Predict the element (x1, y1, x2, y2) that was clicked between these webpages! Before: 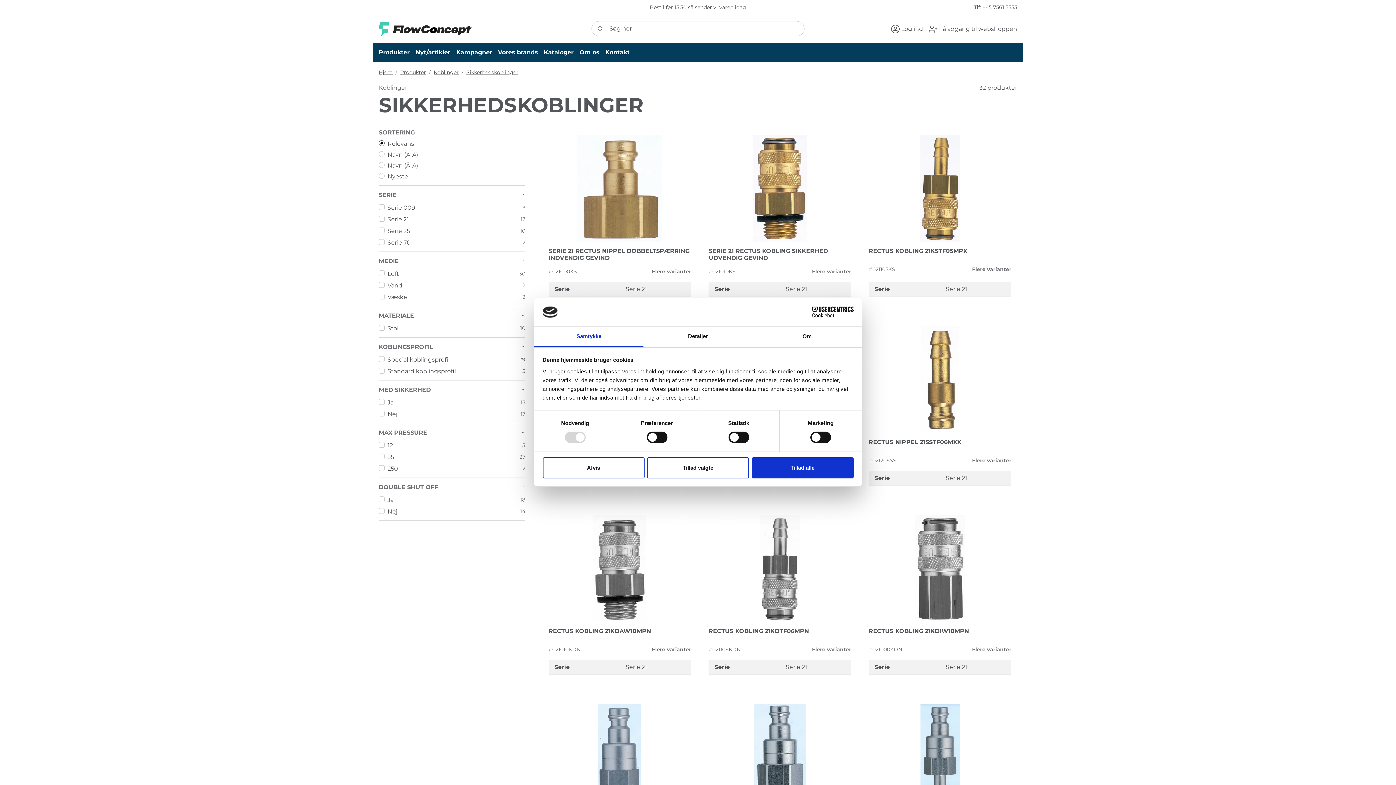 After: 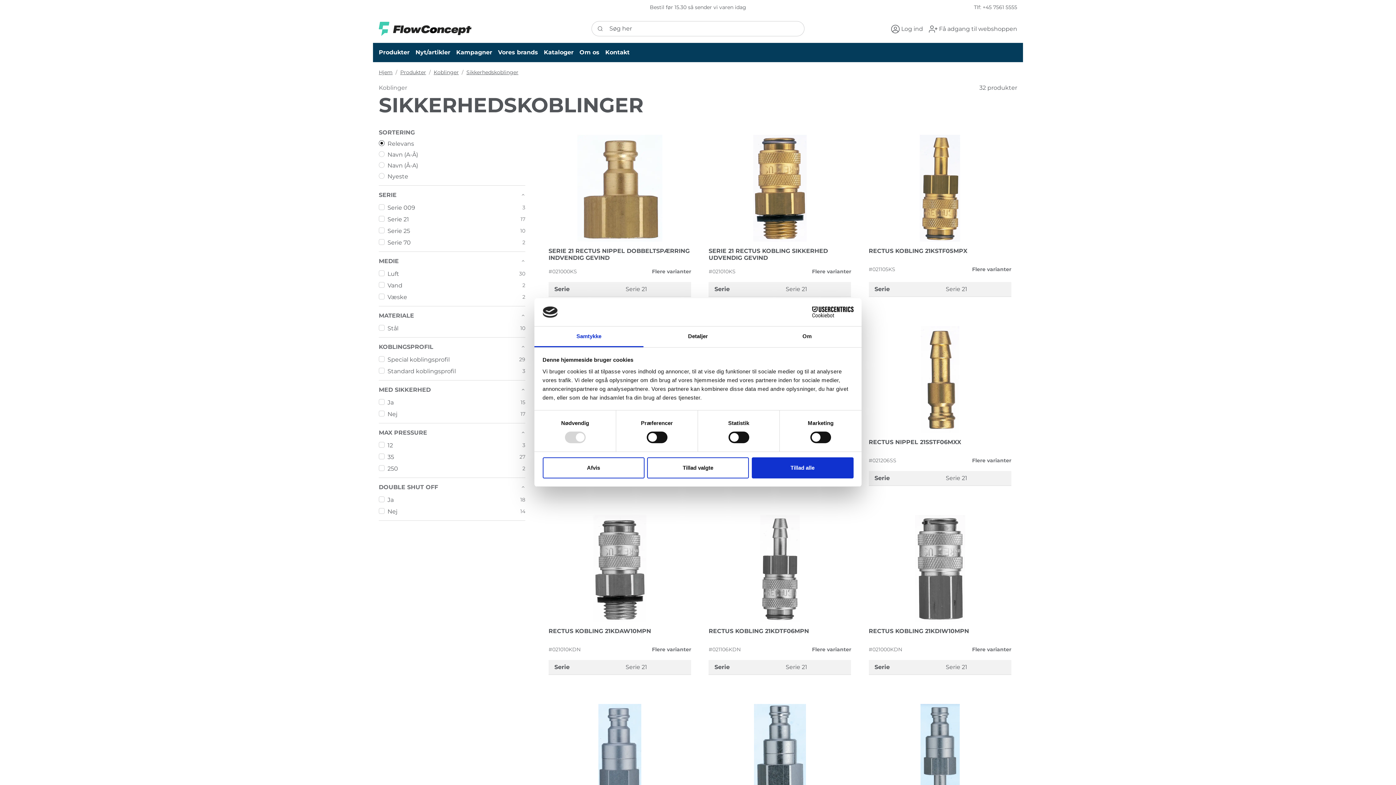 Action: label: Samtykke bbox: (534, 326, 643, 347)